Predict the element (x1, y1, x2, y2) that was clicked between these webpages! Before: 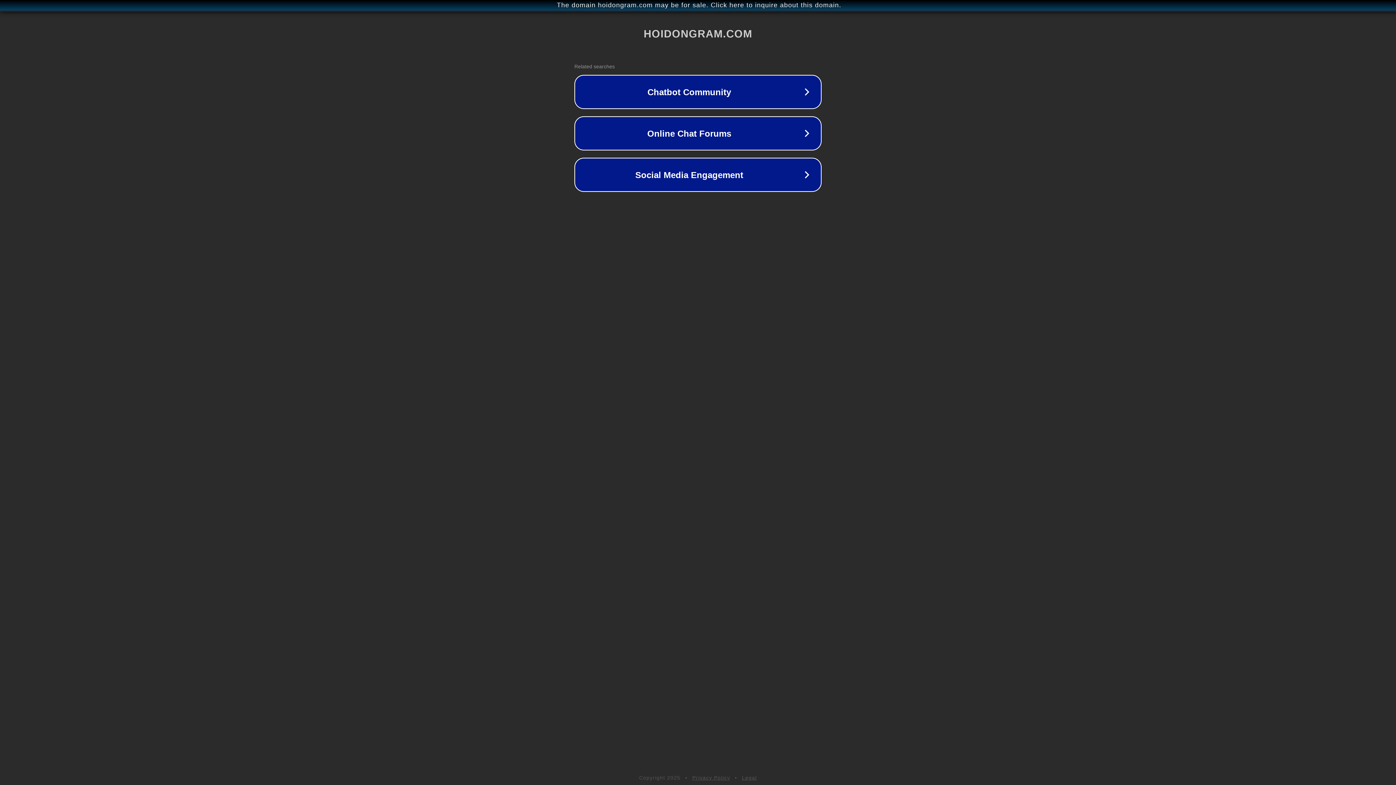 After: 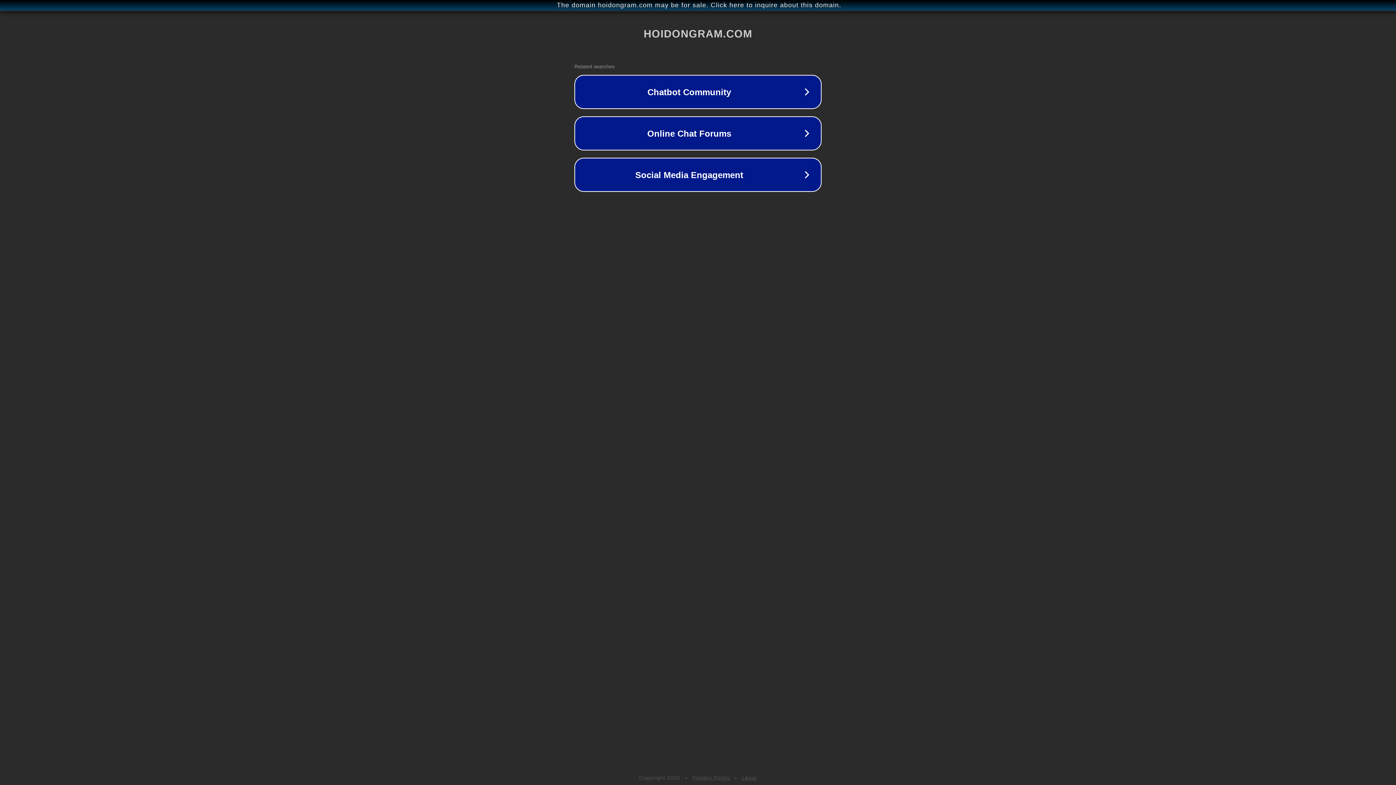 Action: label: Legal bbox: (742, 775, 757, 781)